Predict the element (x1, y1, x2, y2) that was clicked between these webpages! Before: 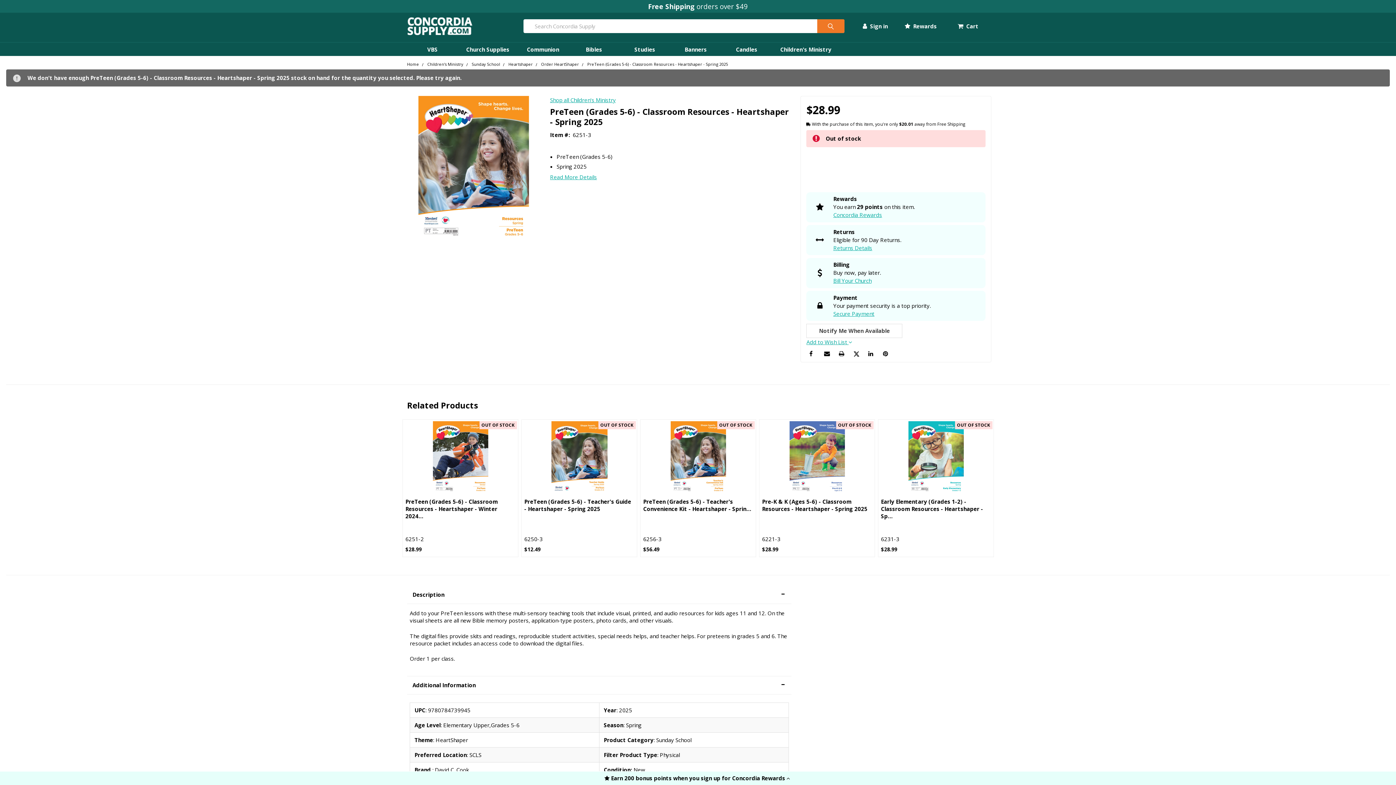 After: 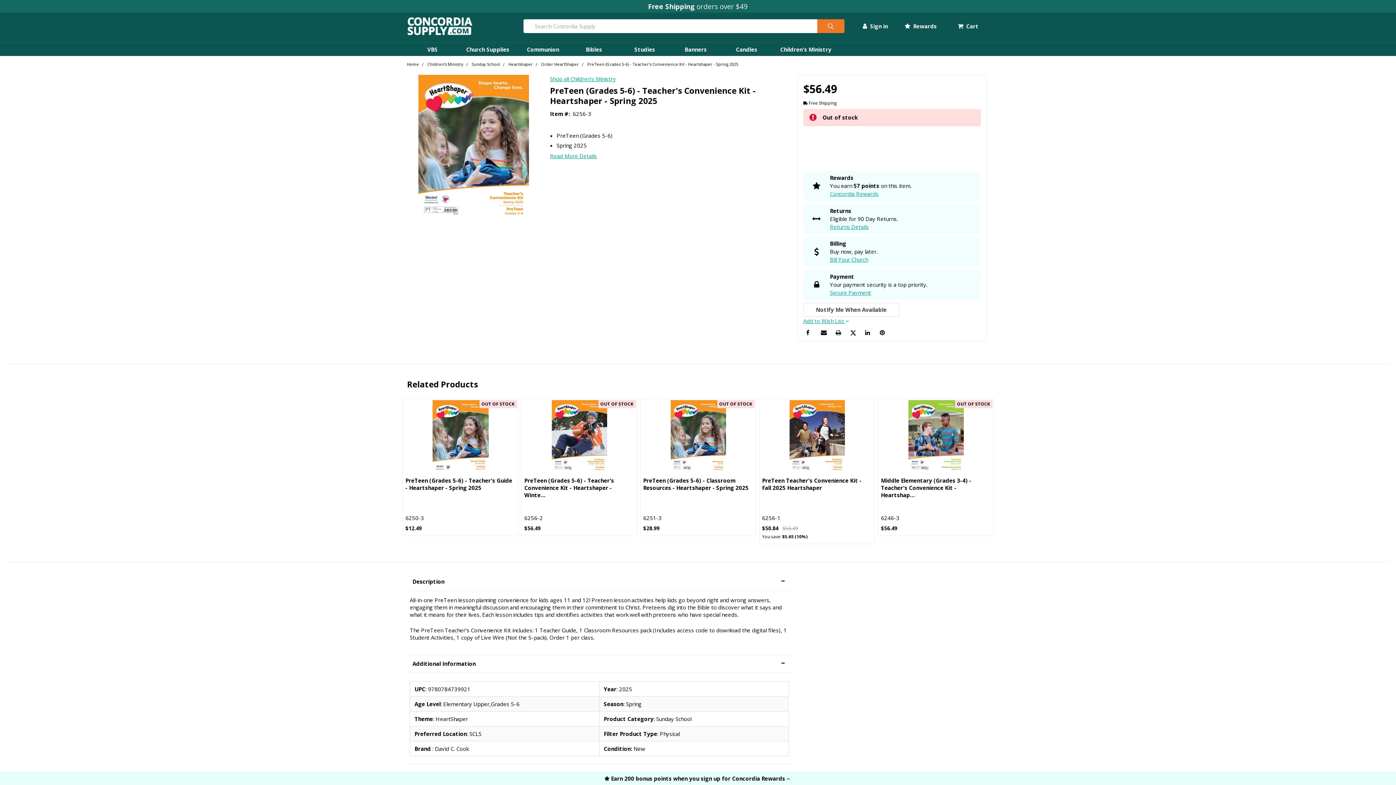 Action: bbox: (643, 498, 745, 512) label: PreTeen (Grades 5-6) - Teacher's Convenience Kit - Heartshaper - Sprin…